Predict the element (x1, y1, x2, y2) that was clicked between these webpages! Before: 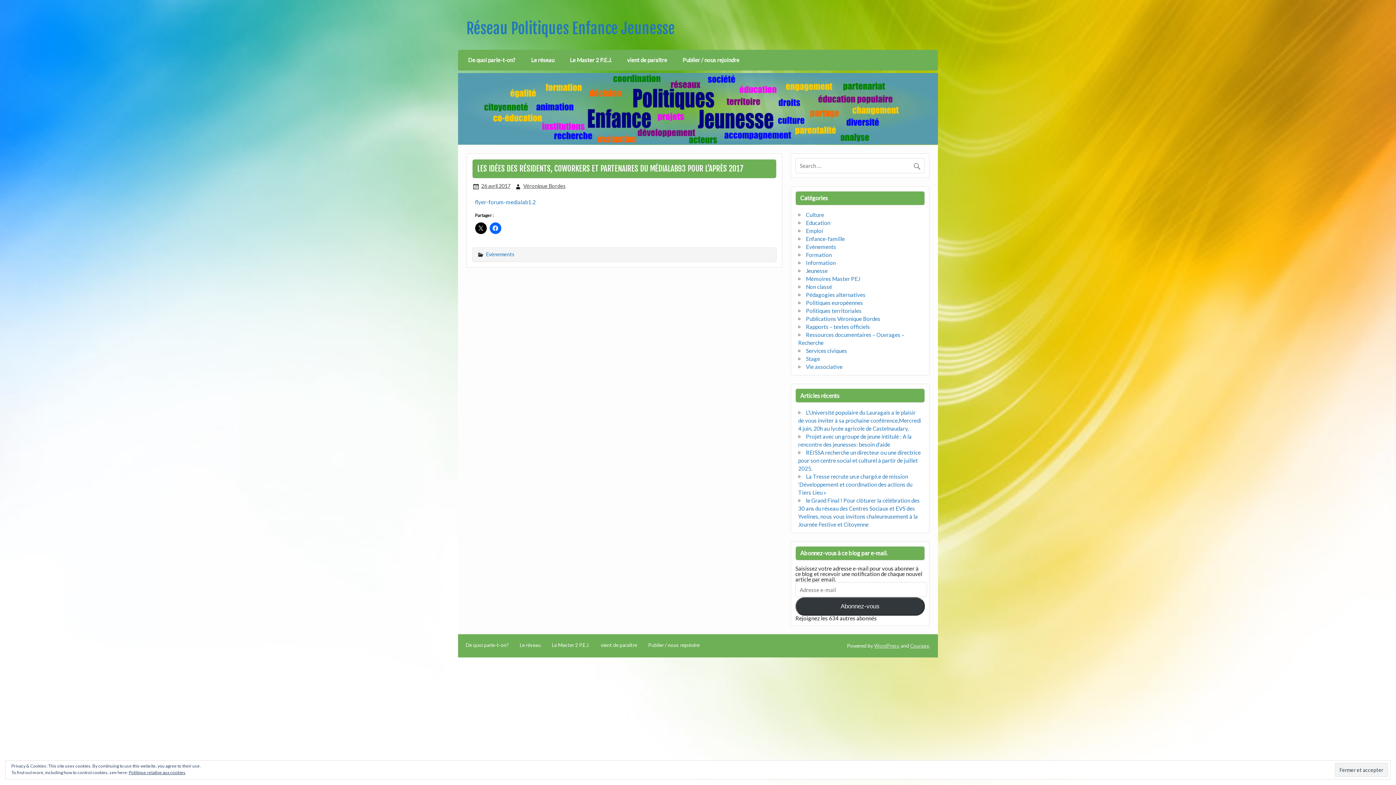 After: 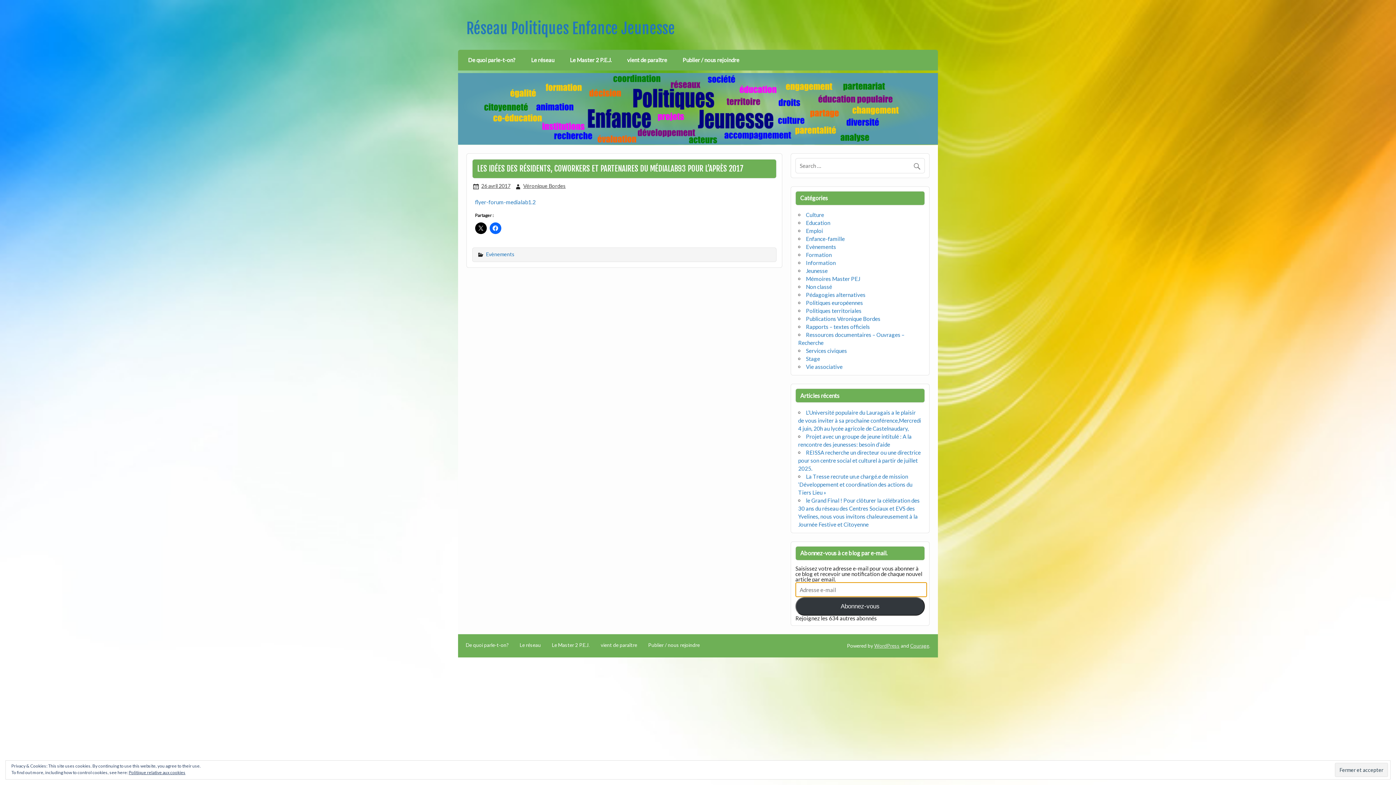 Action: label: Abonnez-vous bbox: (795, 597, 925, 616)